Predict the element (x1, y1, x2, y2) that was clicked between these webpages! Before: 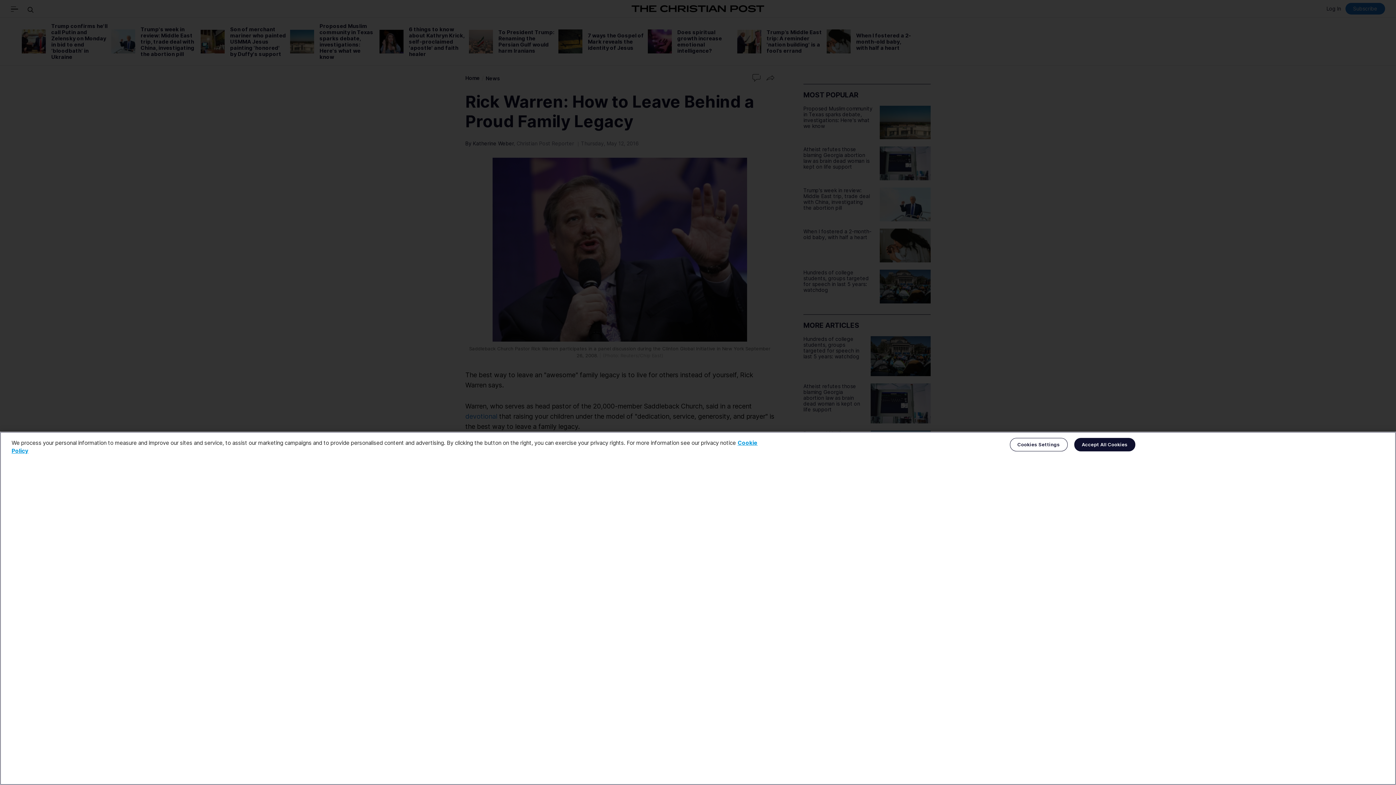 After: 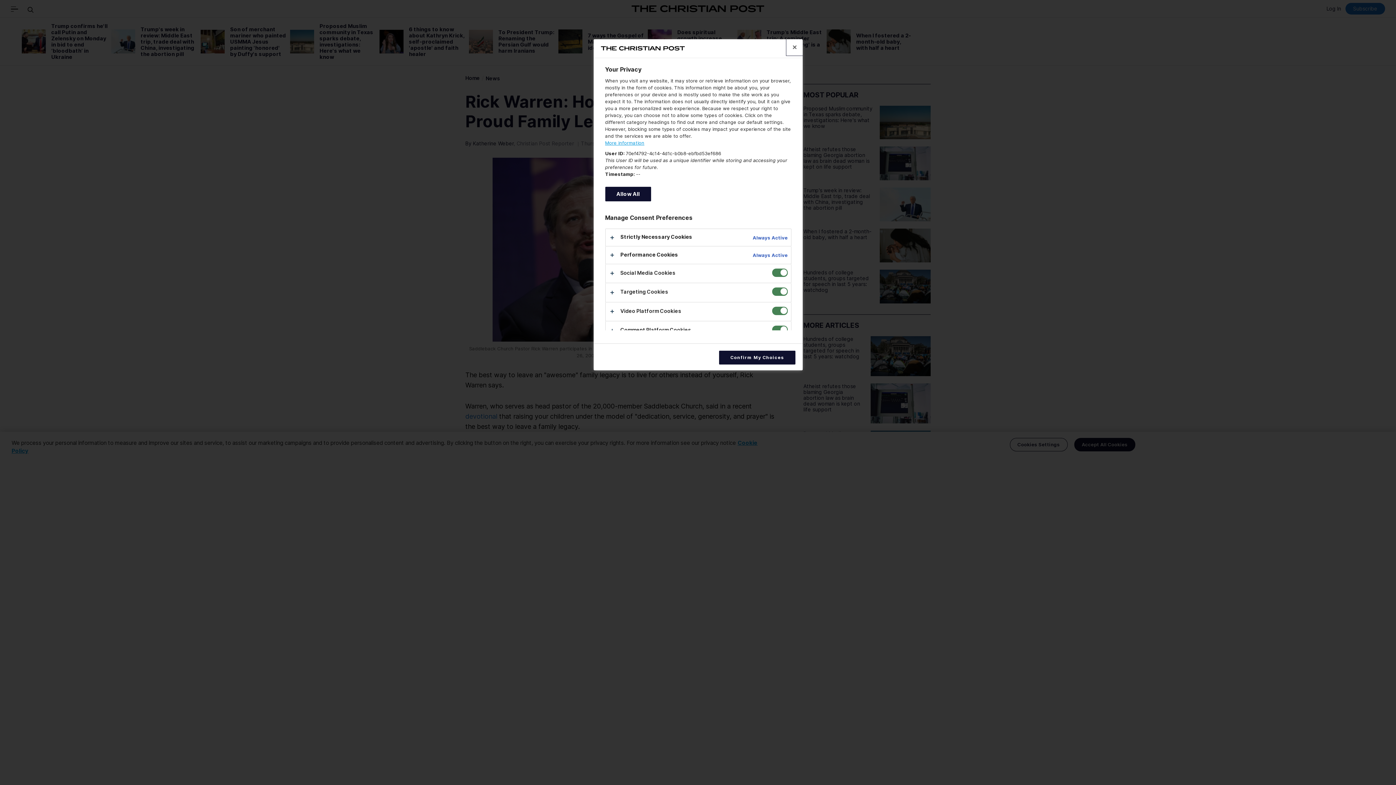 Action: label: Cookies Settings bbox: (1010, 438, 1067, 451)